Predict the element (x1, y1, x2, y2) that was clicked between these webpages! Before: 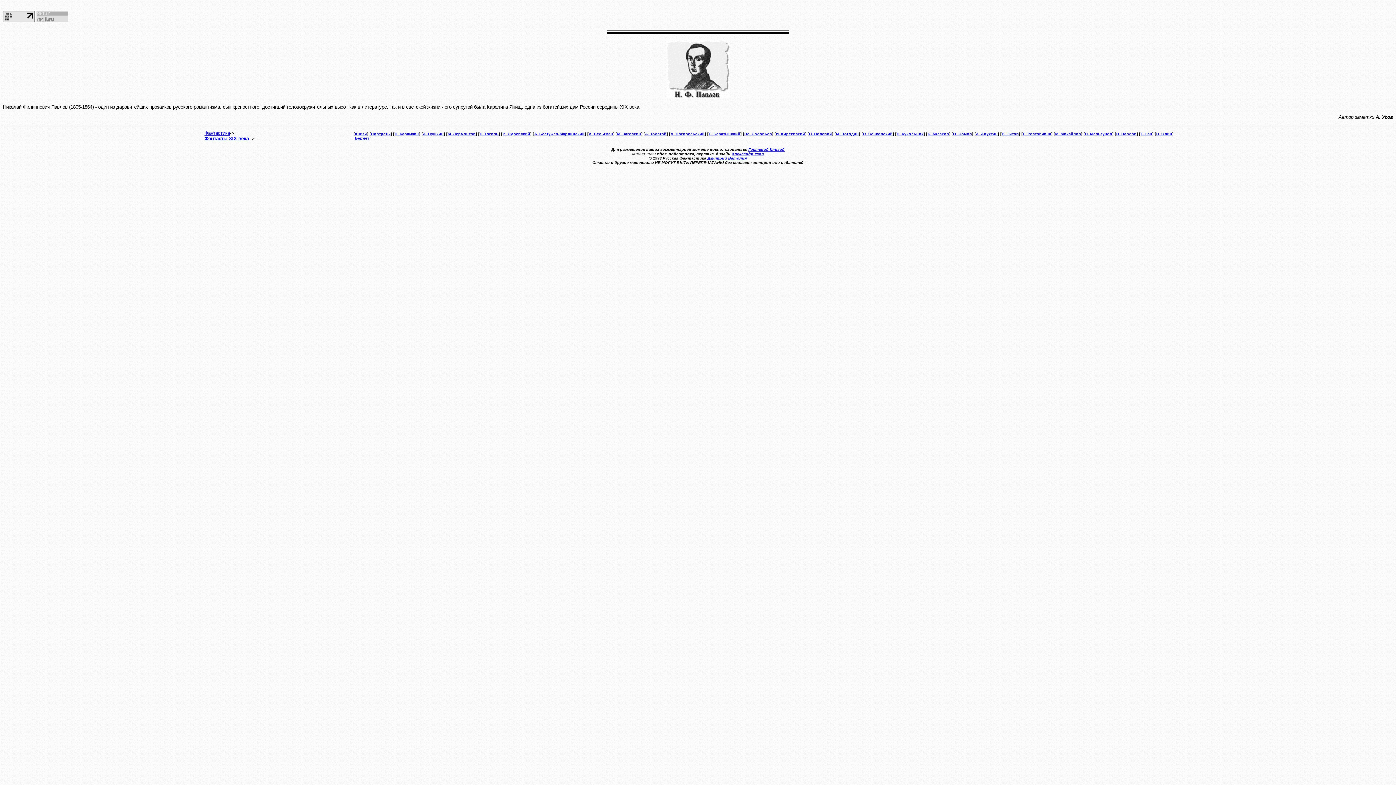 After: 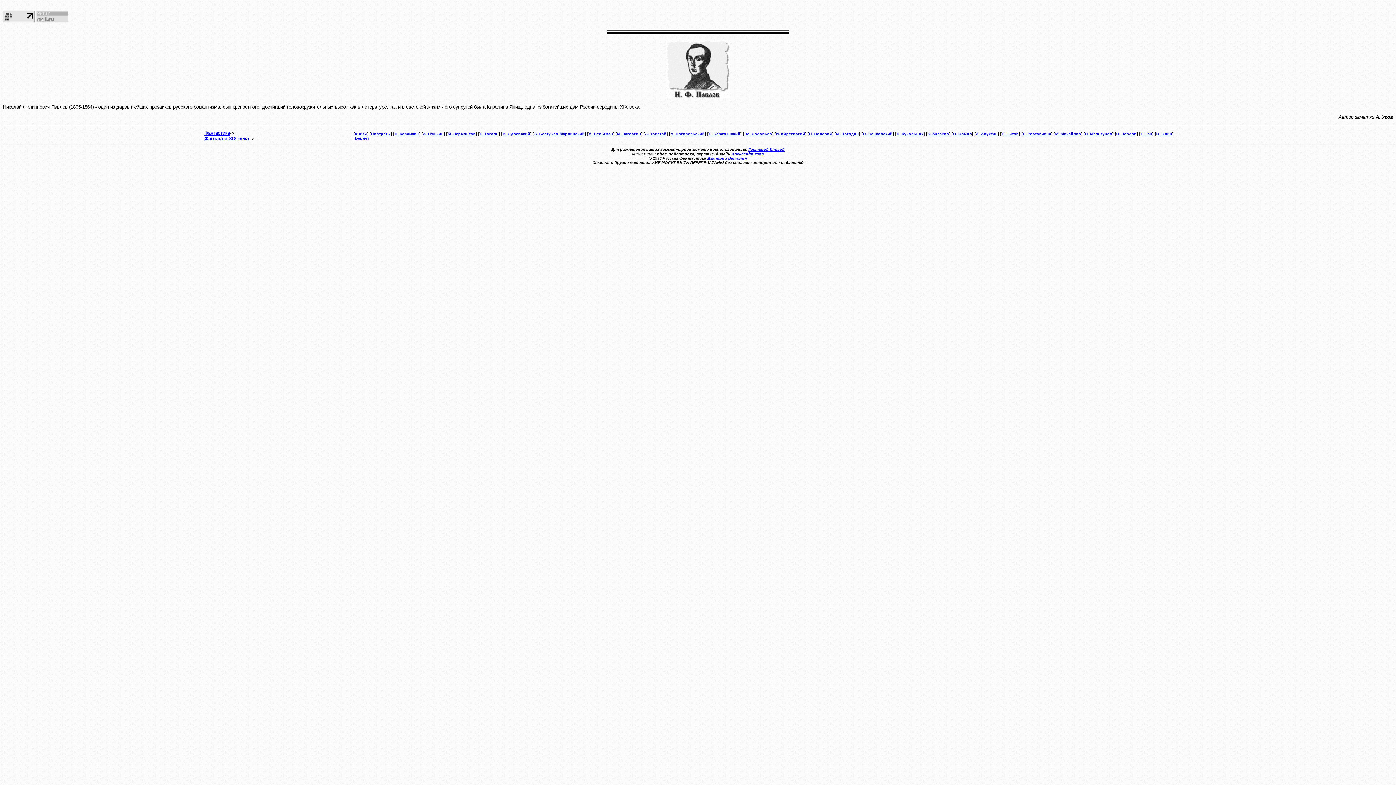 Action: bbox: (731, 151, 764, 155) label: Александр Усов